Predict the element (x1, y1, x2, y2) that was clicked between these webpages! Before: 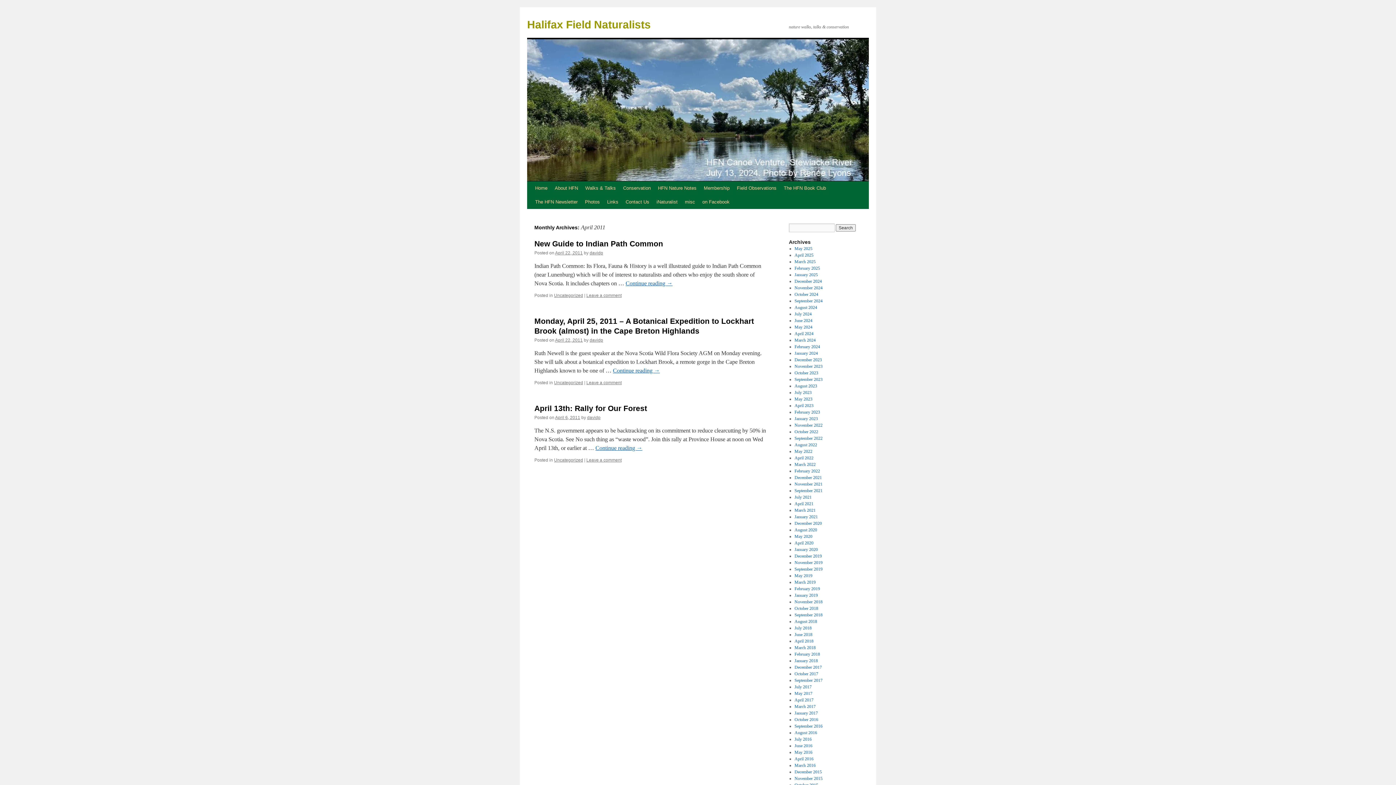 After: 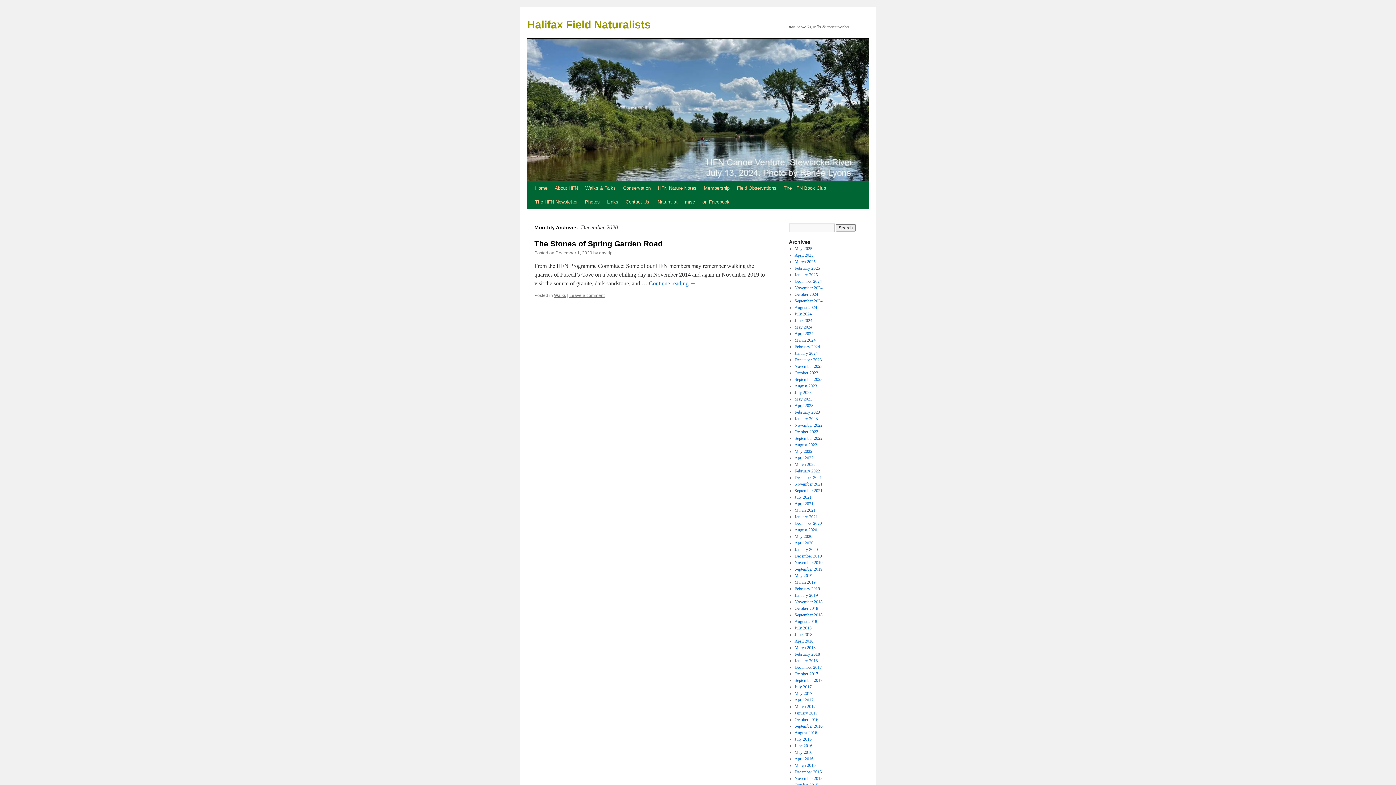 Action: label: December 2020 bbox: (794, 521, 822, 526)